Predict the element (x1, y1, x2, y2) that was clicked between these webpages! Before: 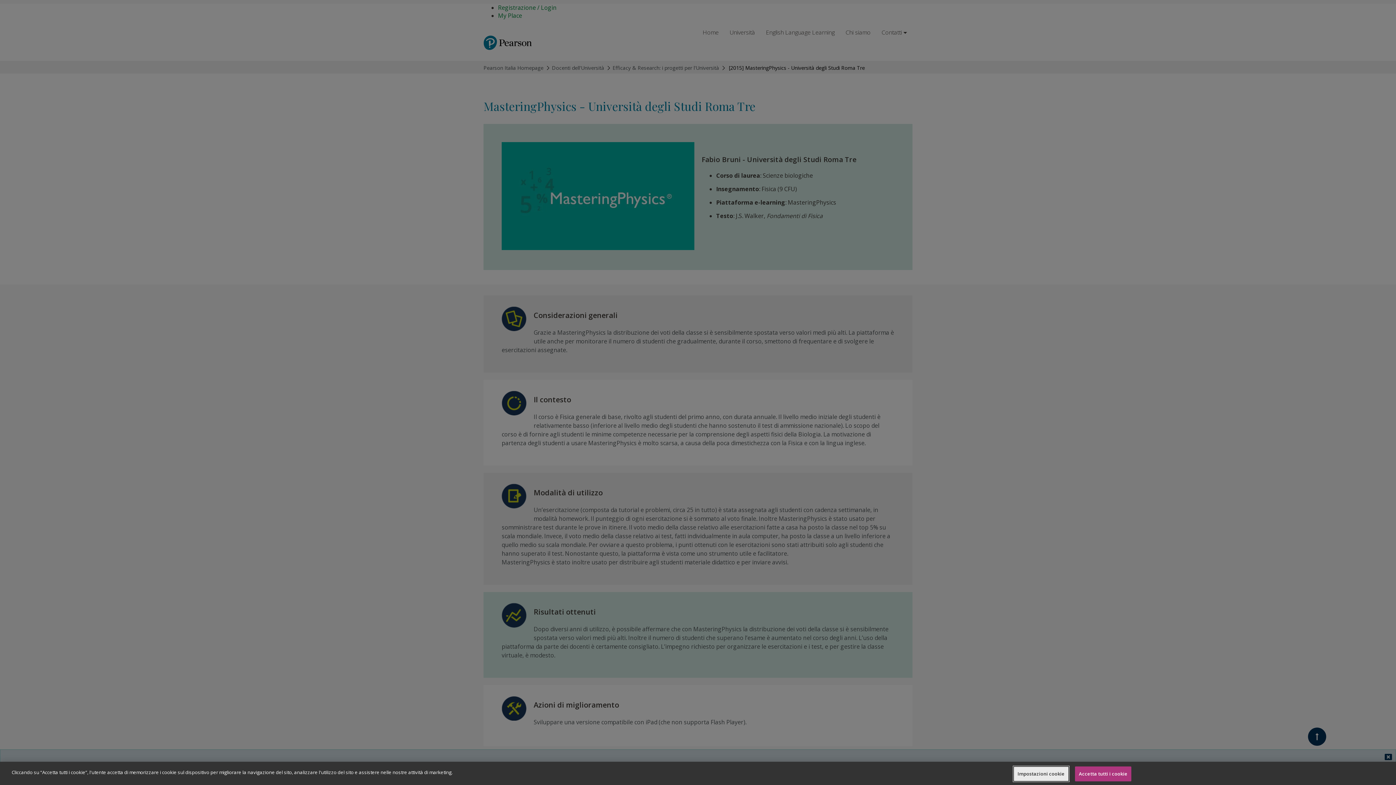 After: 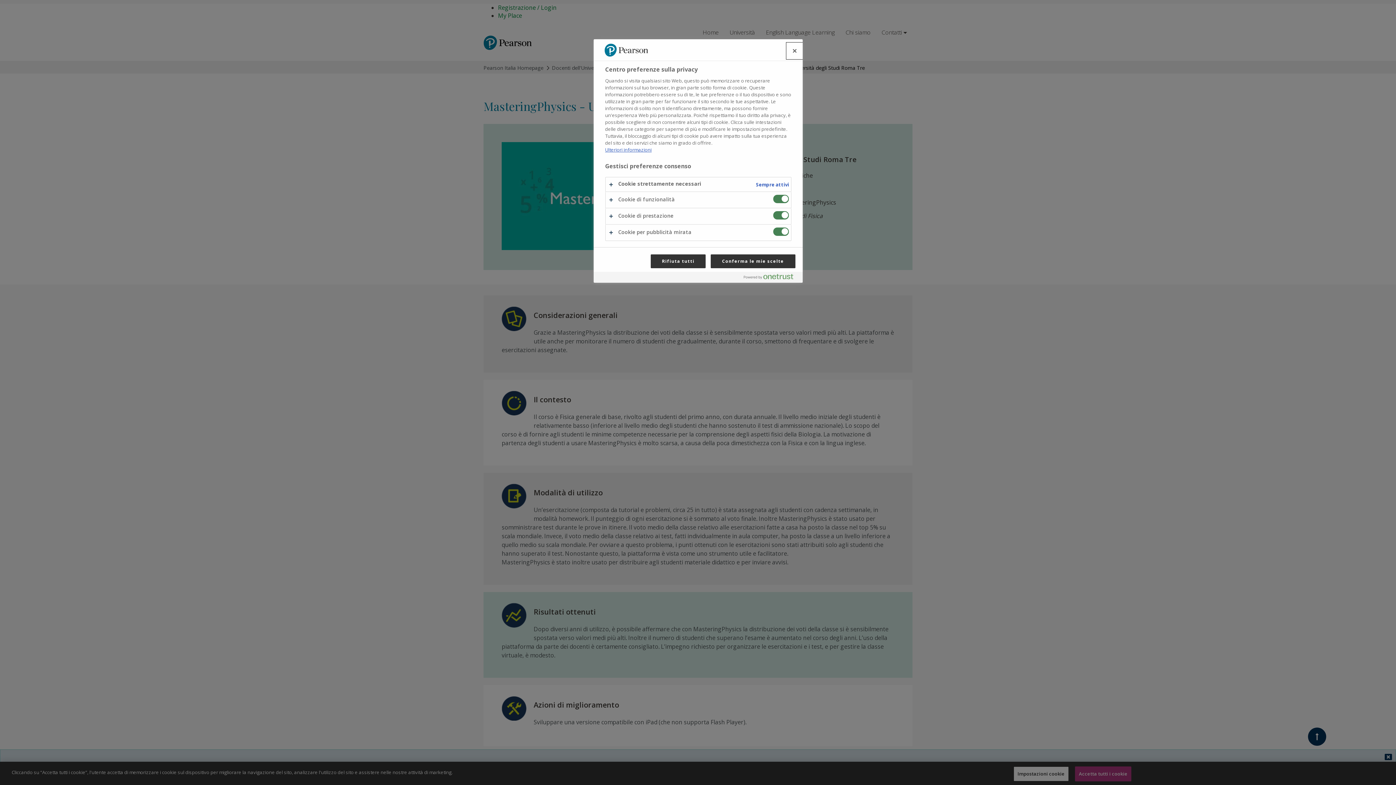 Action: label: Impostazioni cookie bbox: (1013, 766, 1068, 781)